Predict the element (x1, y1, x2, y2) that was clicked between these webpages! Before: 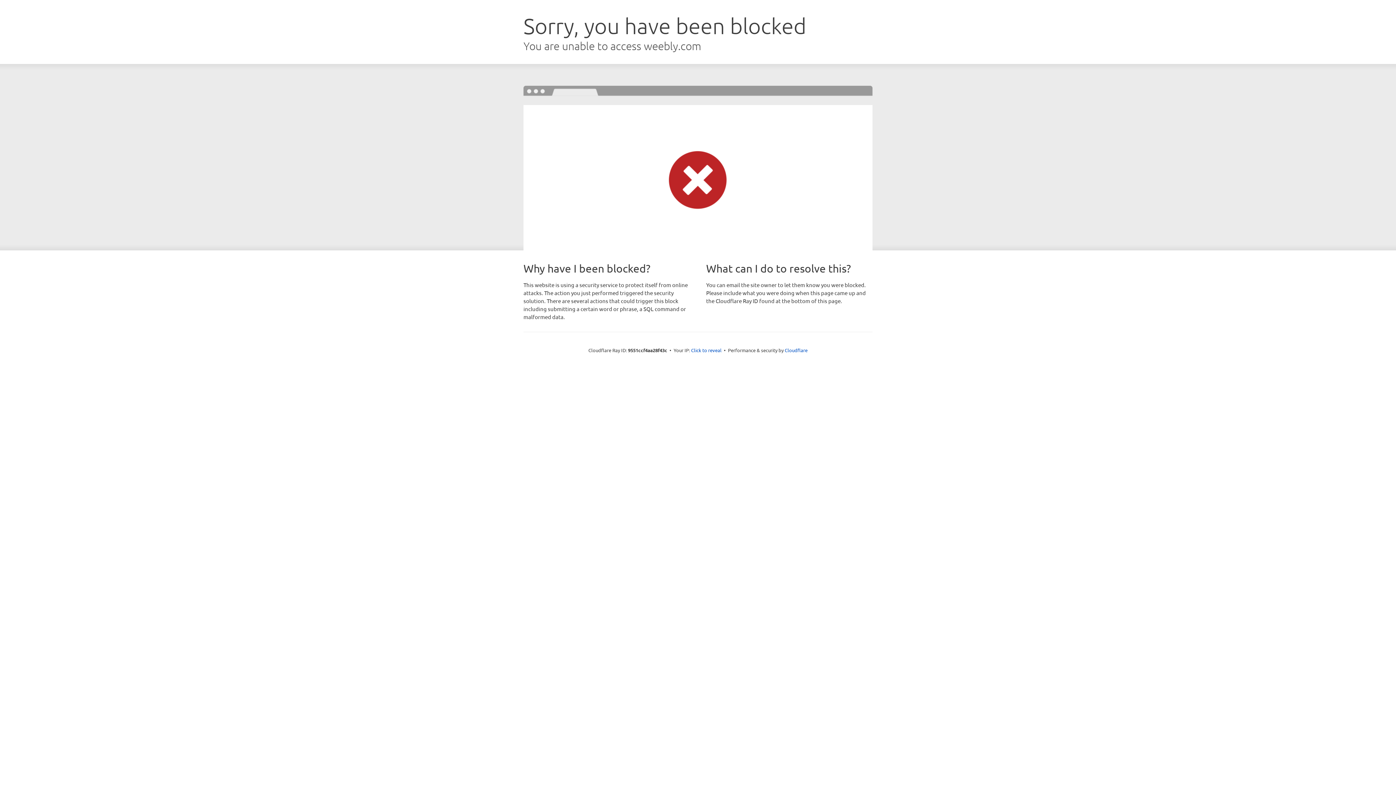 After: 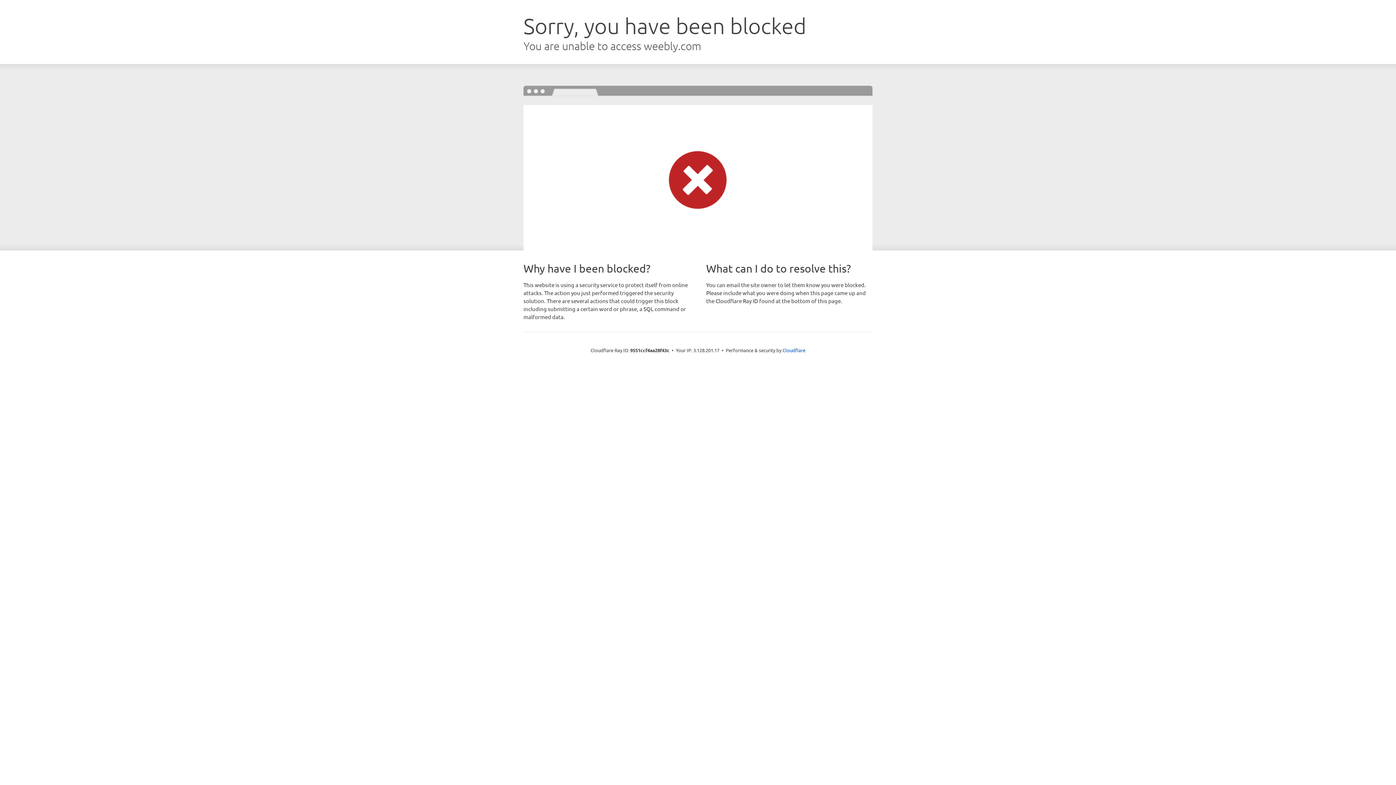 Action: bbox: (691, 346, 721, 353) label: Click to reveal